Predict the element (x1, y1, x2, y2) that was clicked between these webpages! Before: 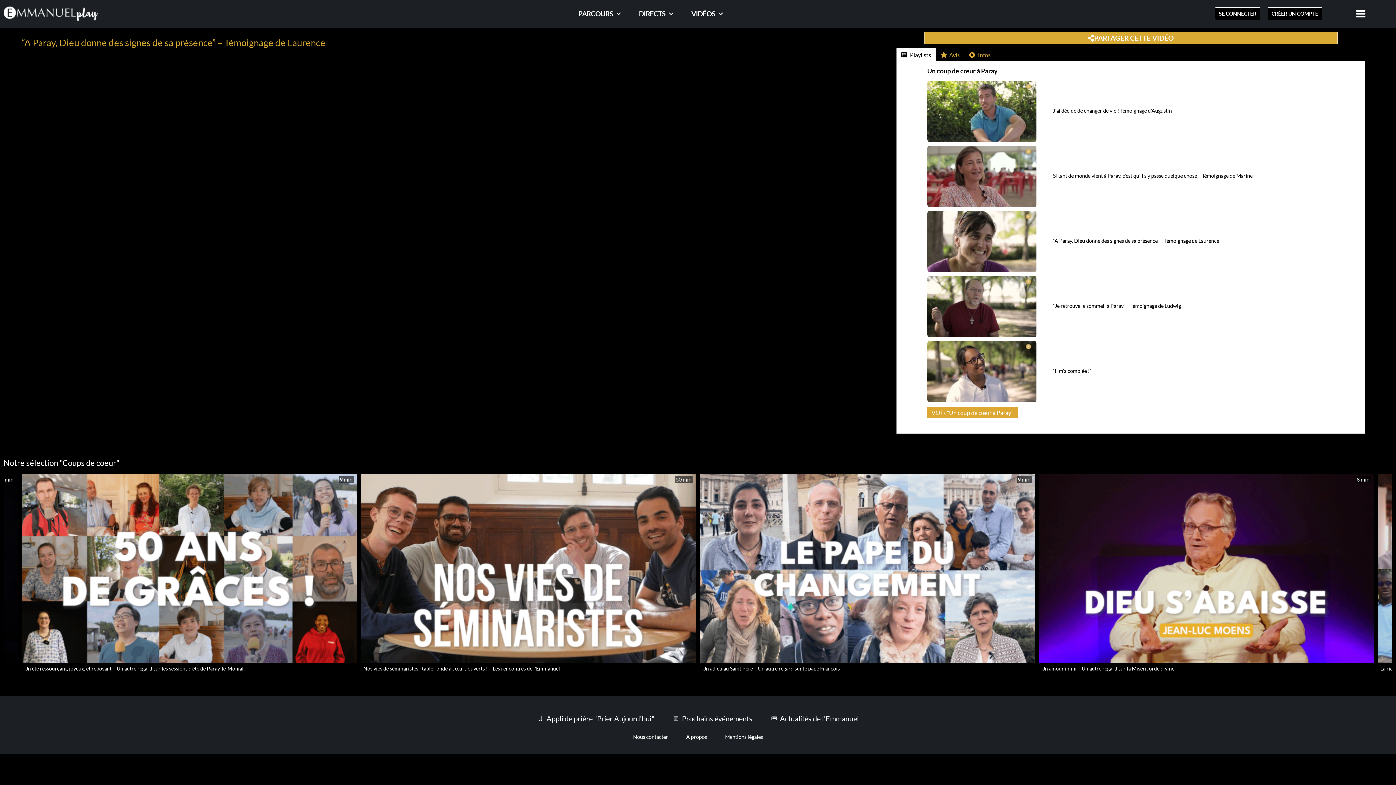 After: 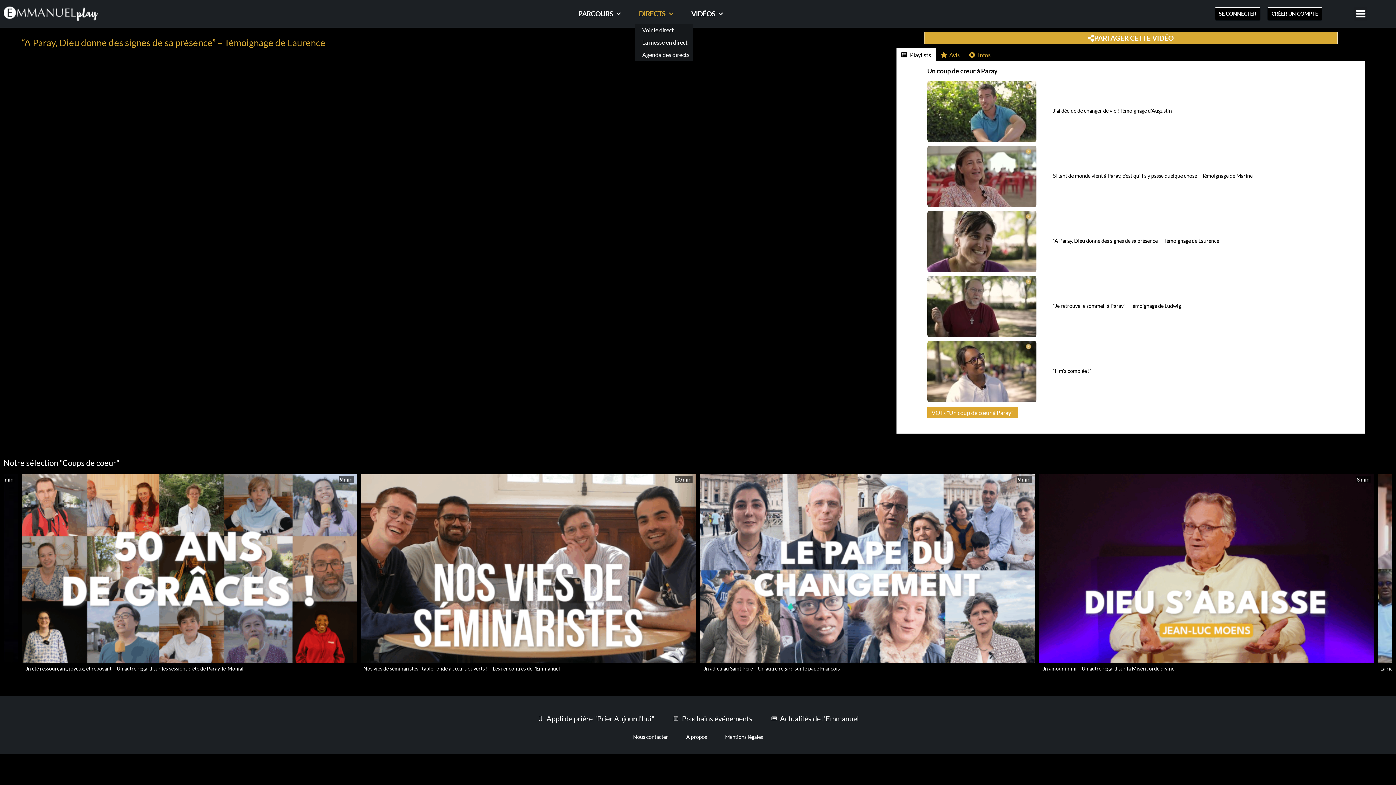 Action: label: DIRECTS bbox: (635, 7, 676, 20)